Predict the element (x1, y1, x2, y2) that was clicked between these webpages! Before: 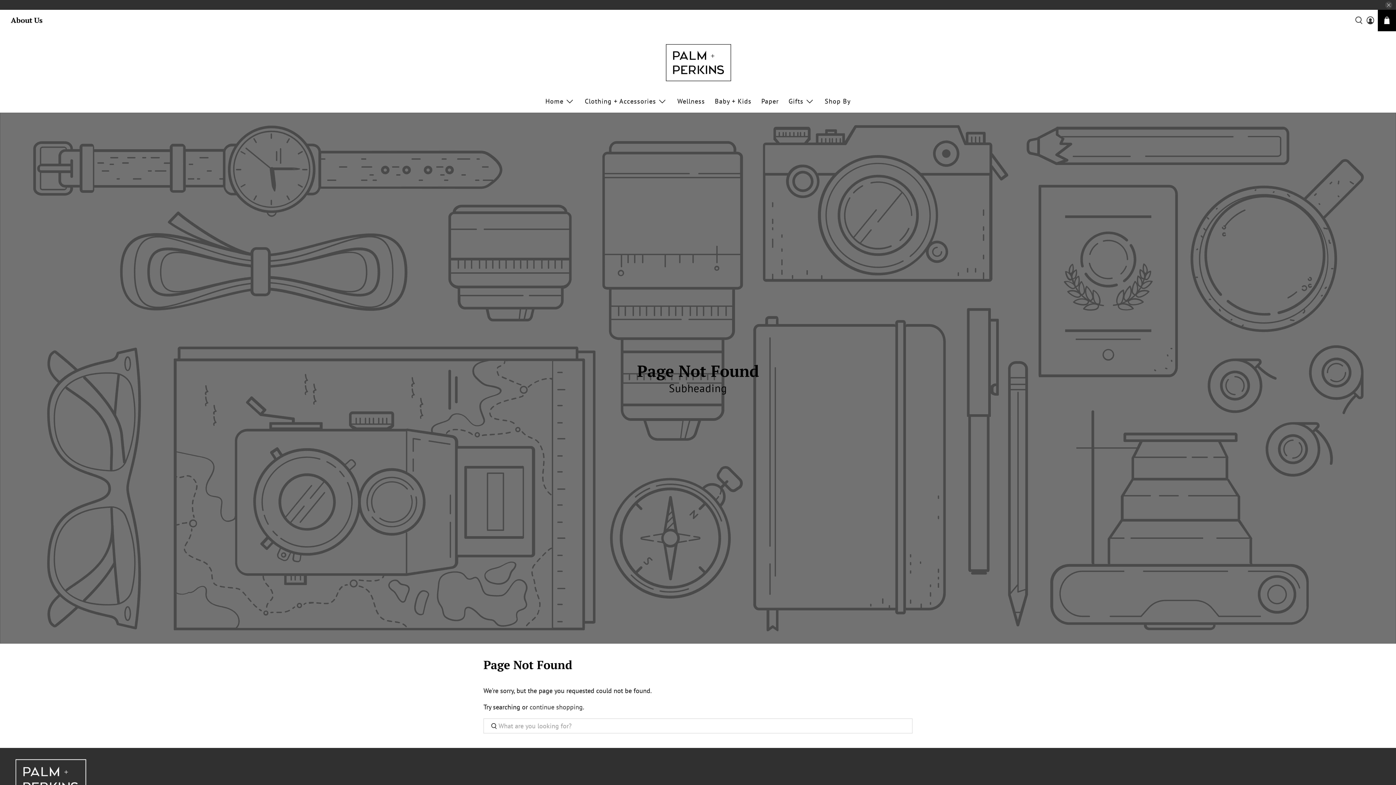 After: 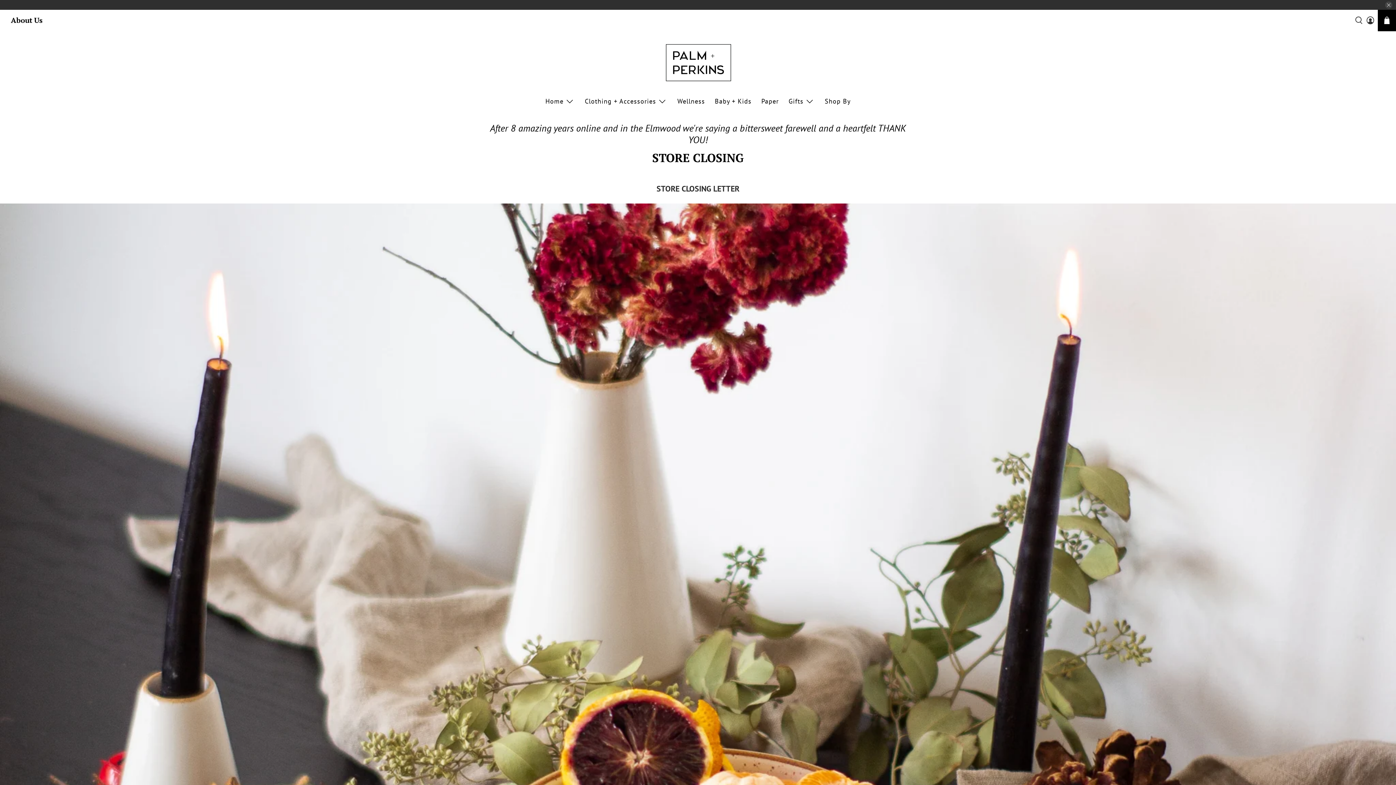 Action: bbox: (661, 38, 734, 86)